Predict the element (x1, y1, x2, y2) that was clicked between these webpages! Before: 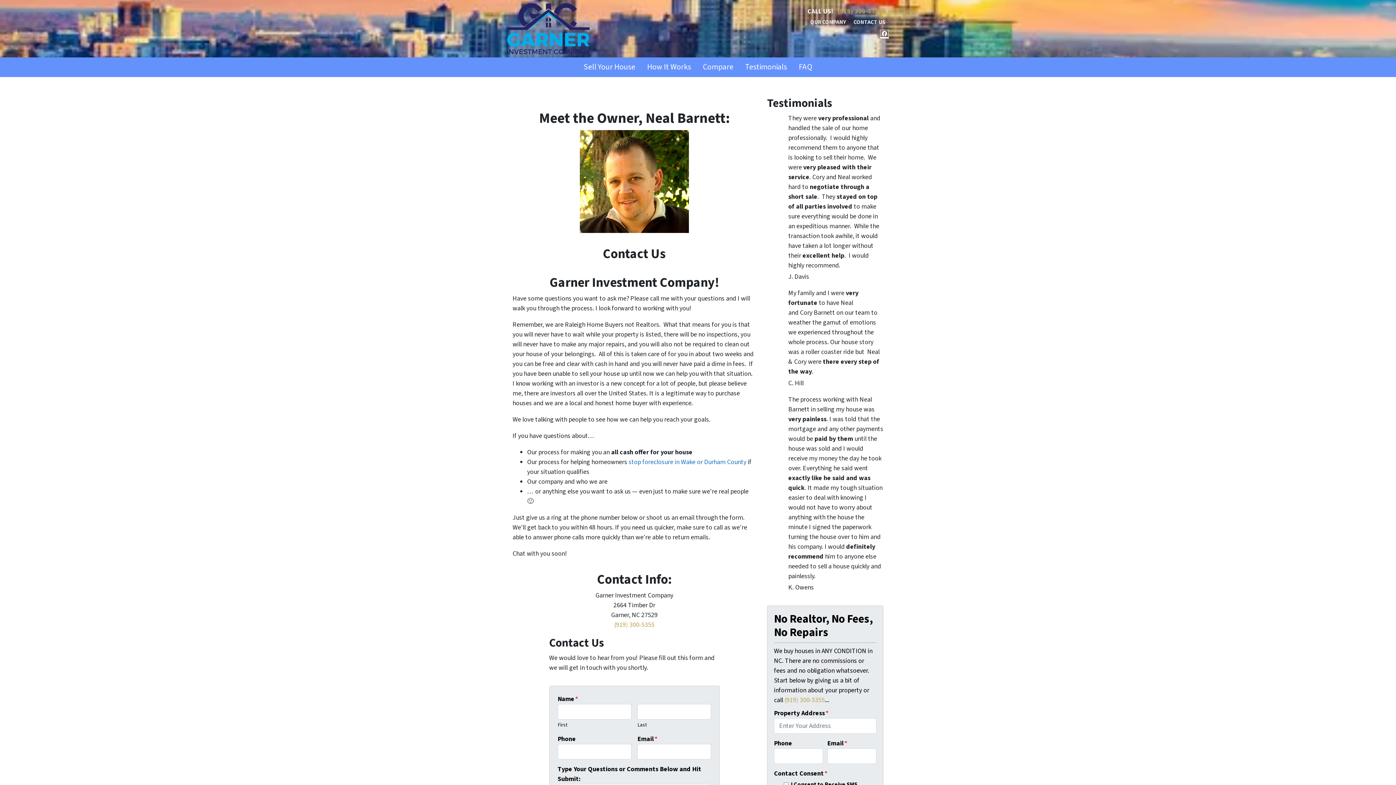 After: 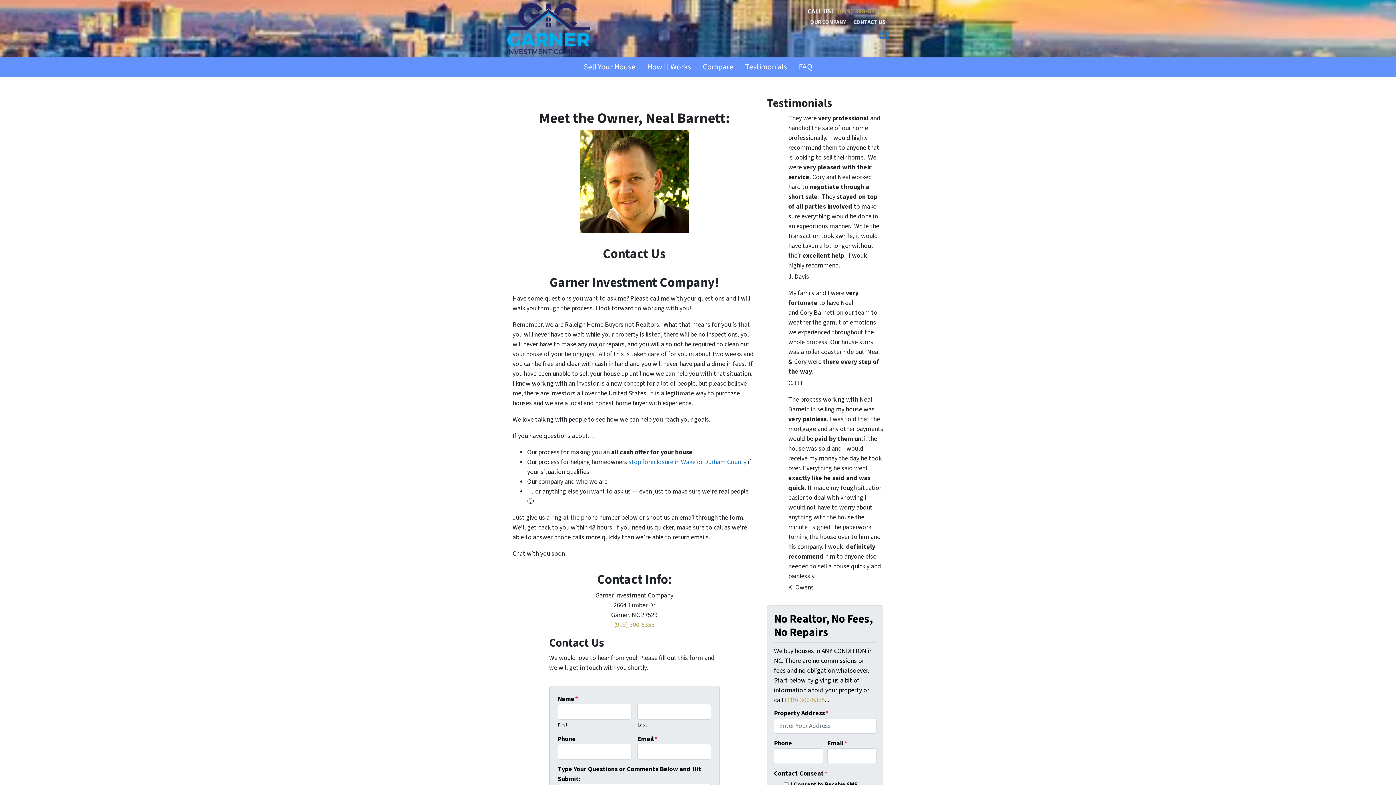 Action: label: FACEBOOK bbox: (880, 29, 889, 38)